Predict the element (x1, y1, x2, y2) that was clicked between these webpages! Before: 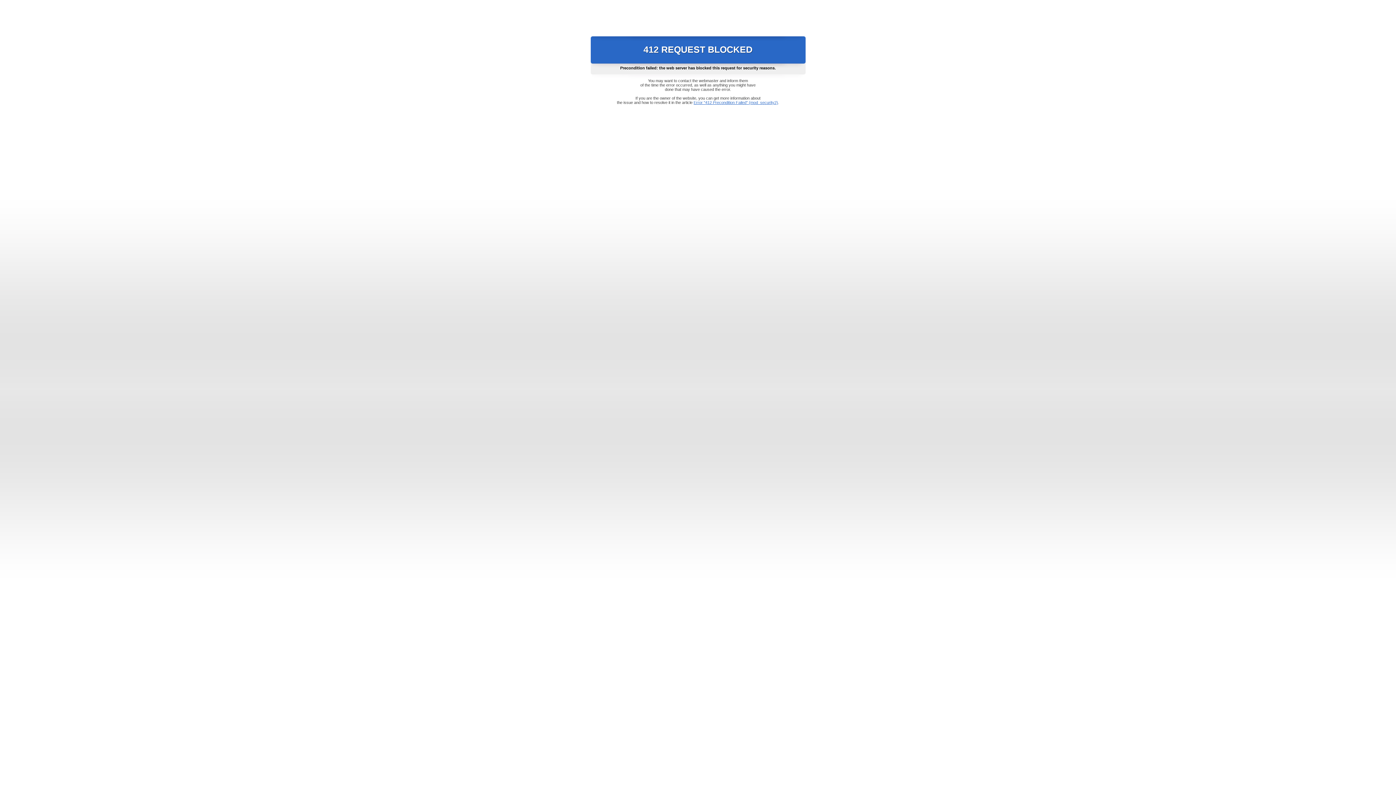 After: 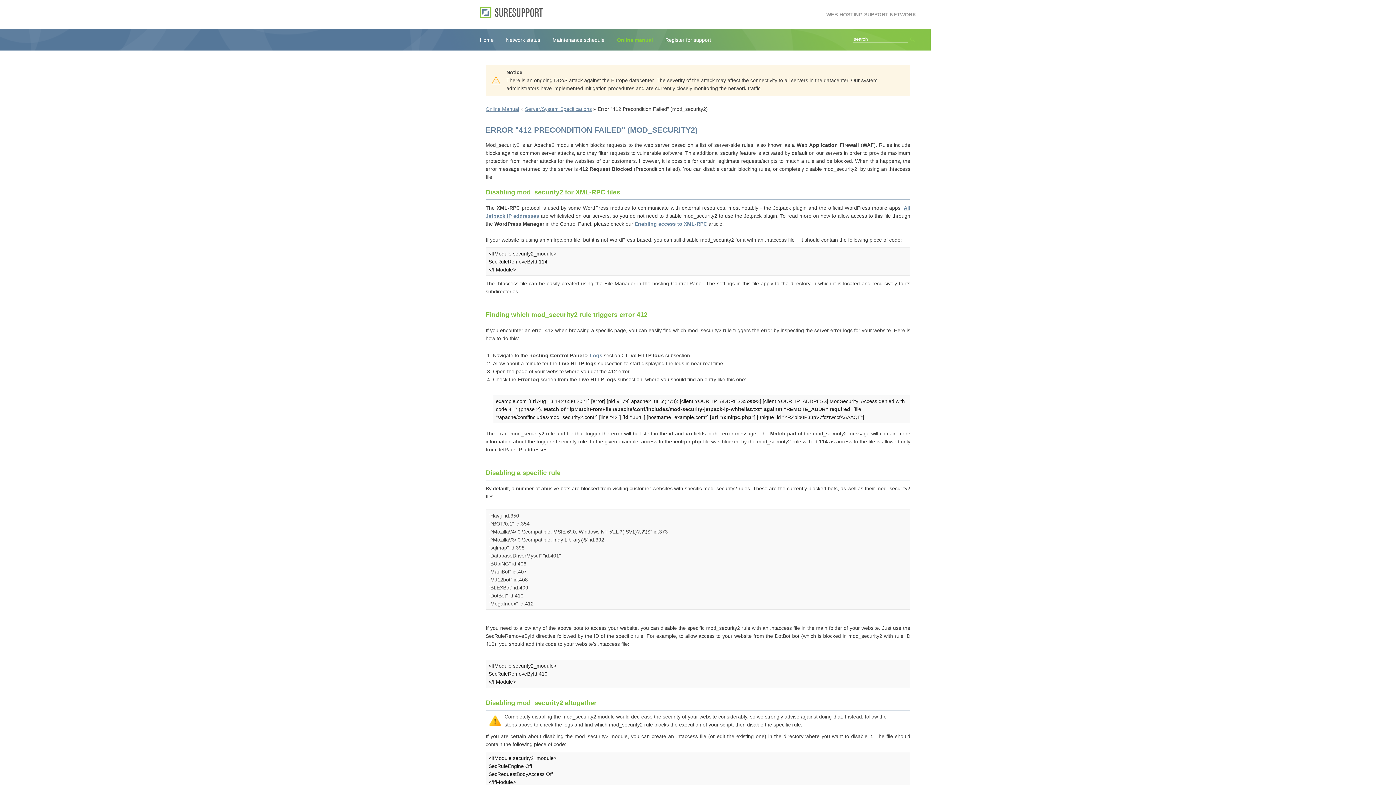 Action: label: Error "412 Precondition Failed" (mod_security2) bbox: (693, 100, 778, 104)